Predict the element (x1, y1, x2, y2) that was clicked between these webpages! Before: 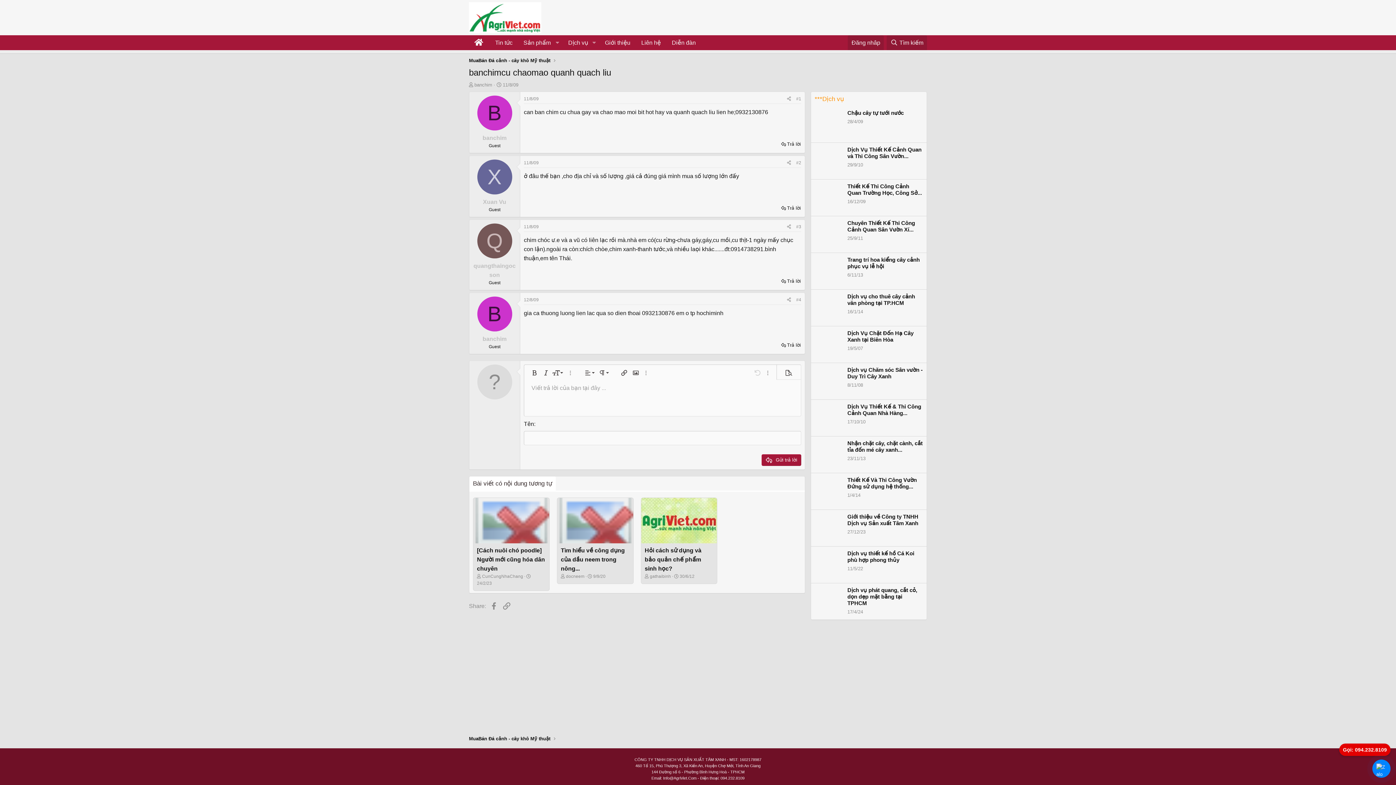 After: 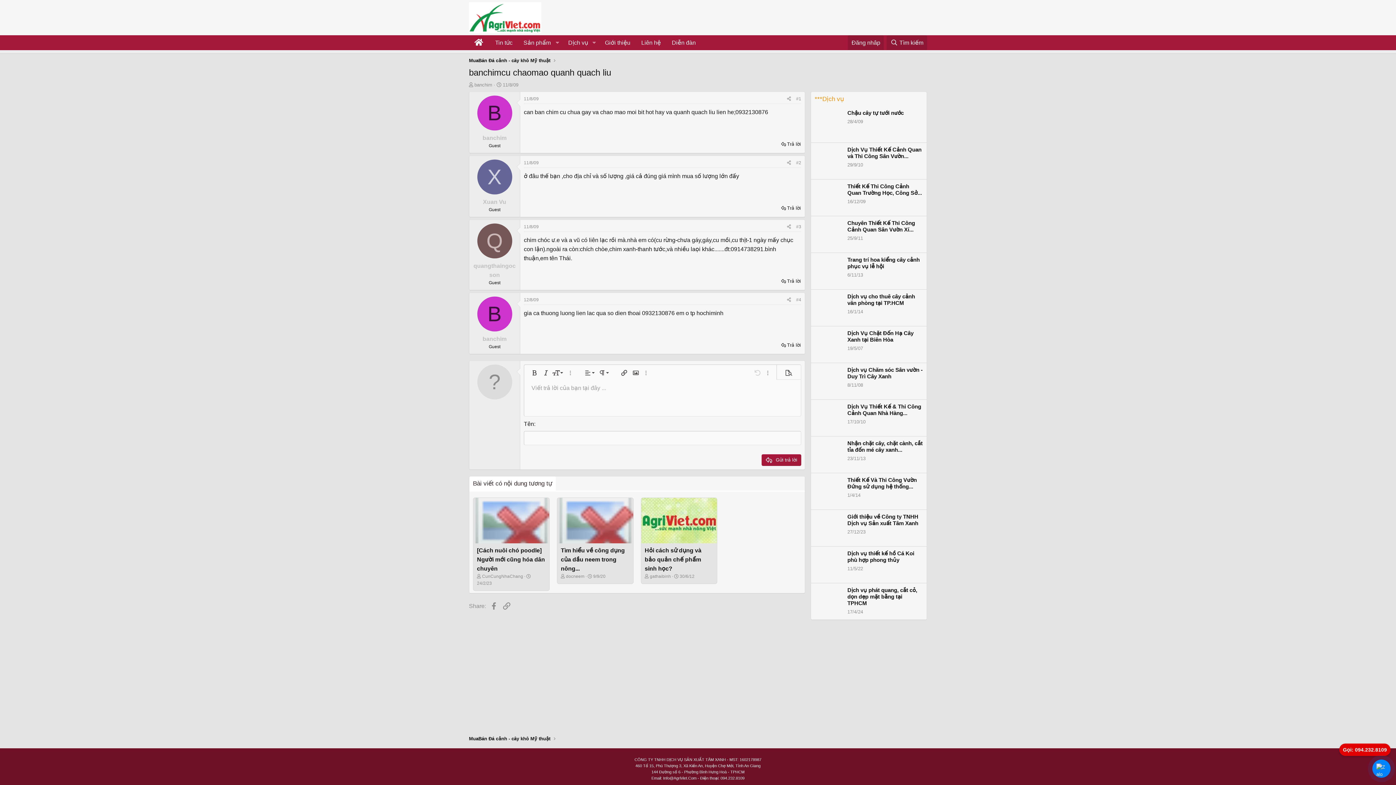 Action: bbox: (524, 160, 538, 165) label: 11/8/09